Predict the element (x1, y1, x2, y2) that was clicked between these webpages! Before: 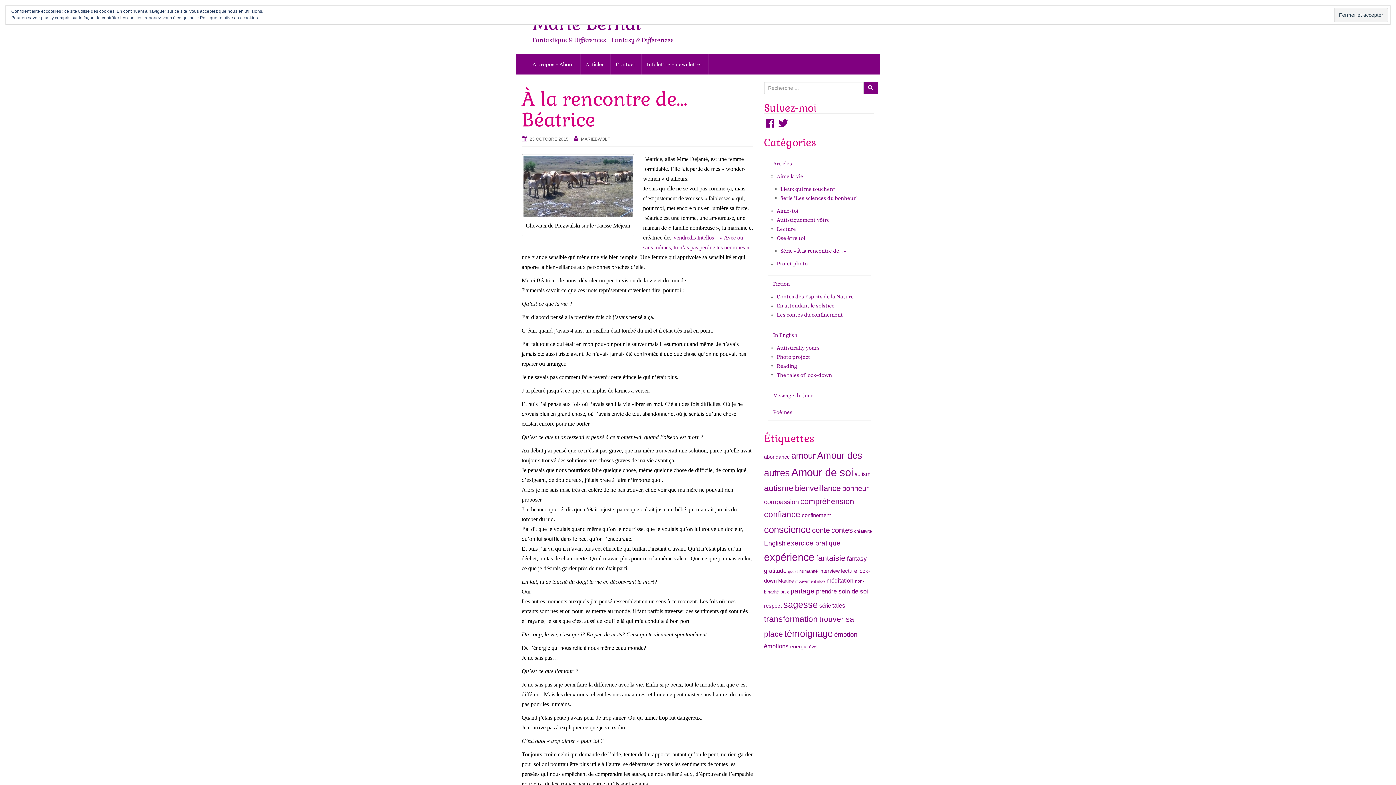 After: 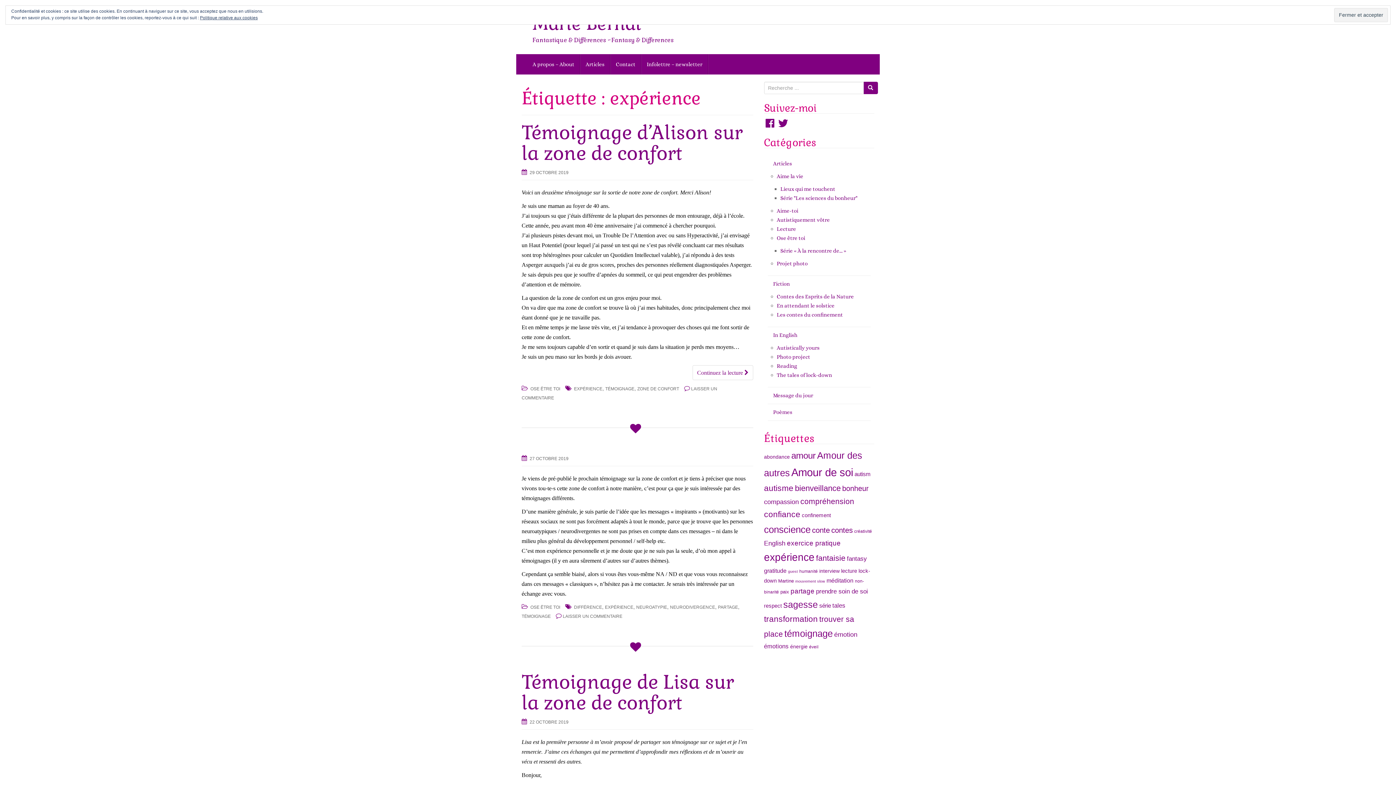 Action: bbox: (764, 551, 814, 563) label: expérience